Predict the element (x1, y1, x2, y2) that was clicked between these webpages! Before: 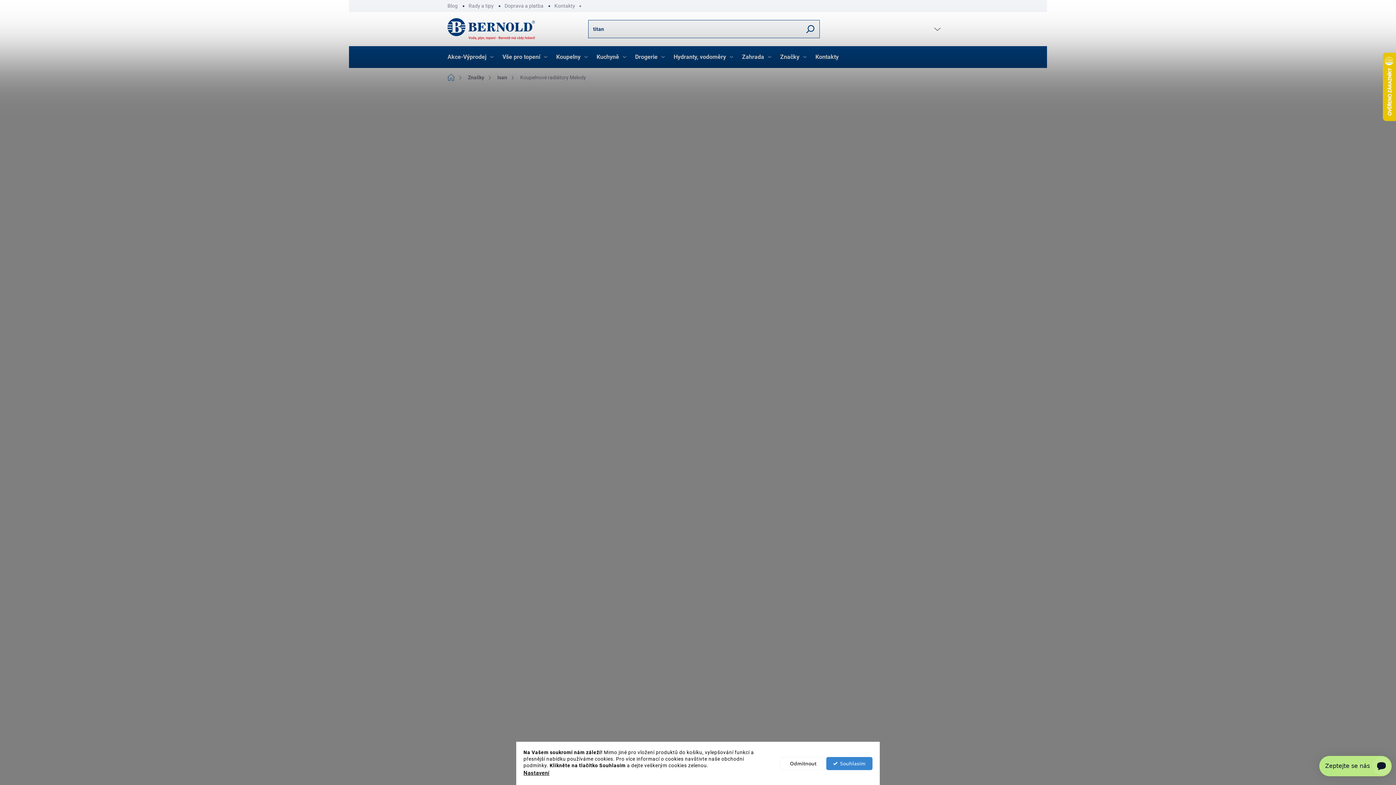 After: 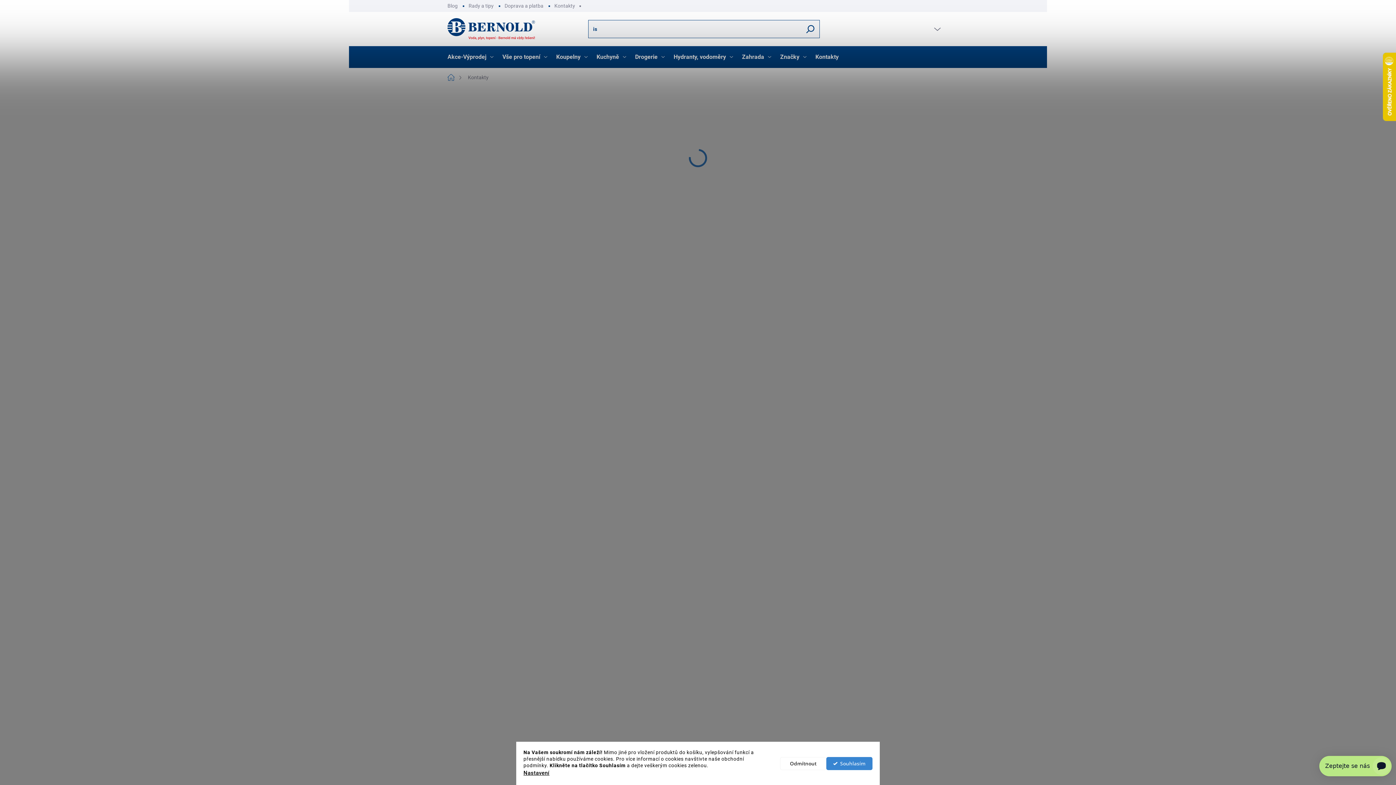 Action: bbox: (808, 46, 844, 68) label: Kontakty